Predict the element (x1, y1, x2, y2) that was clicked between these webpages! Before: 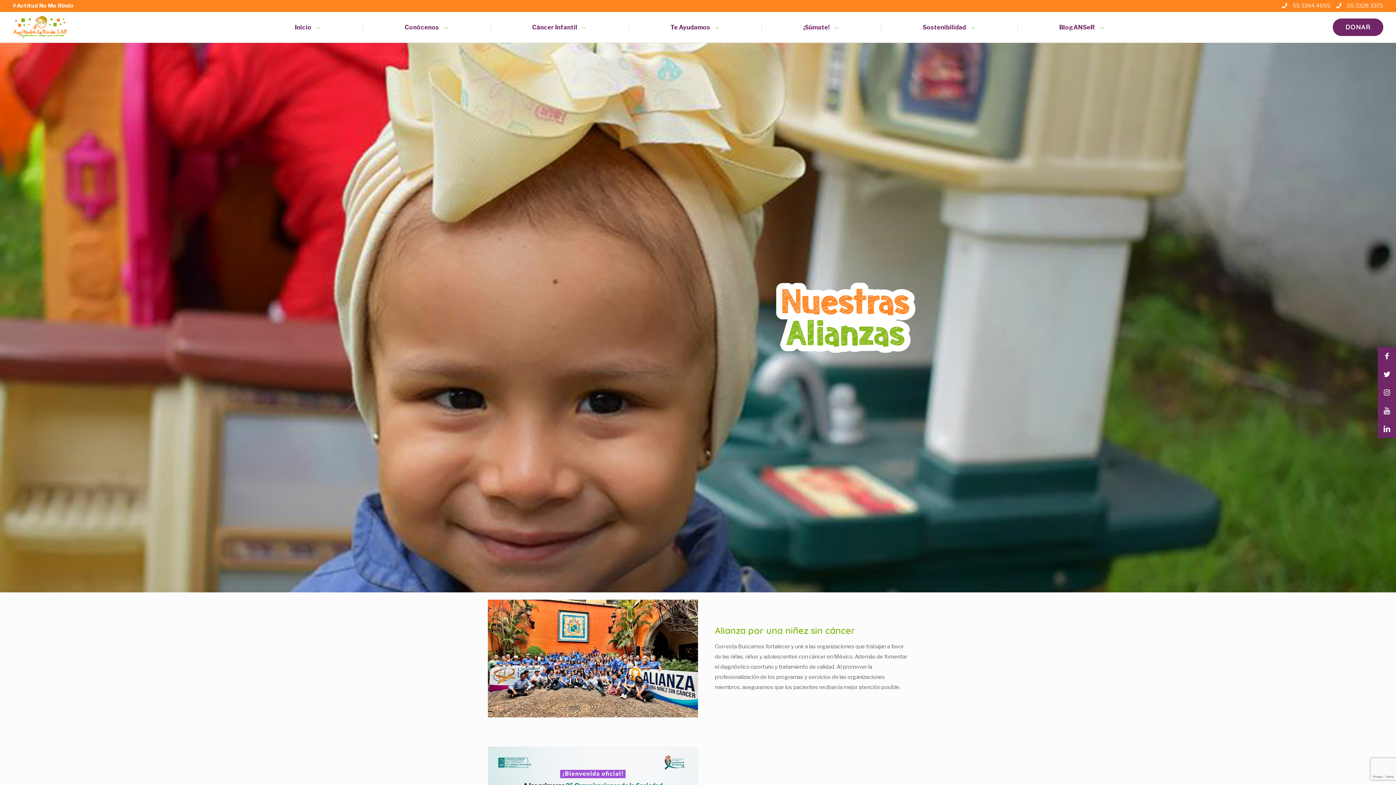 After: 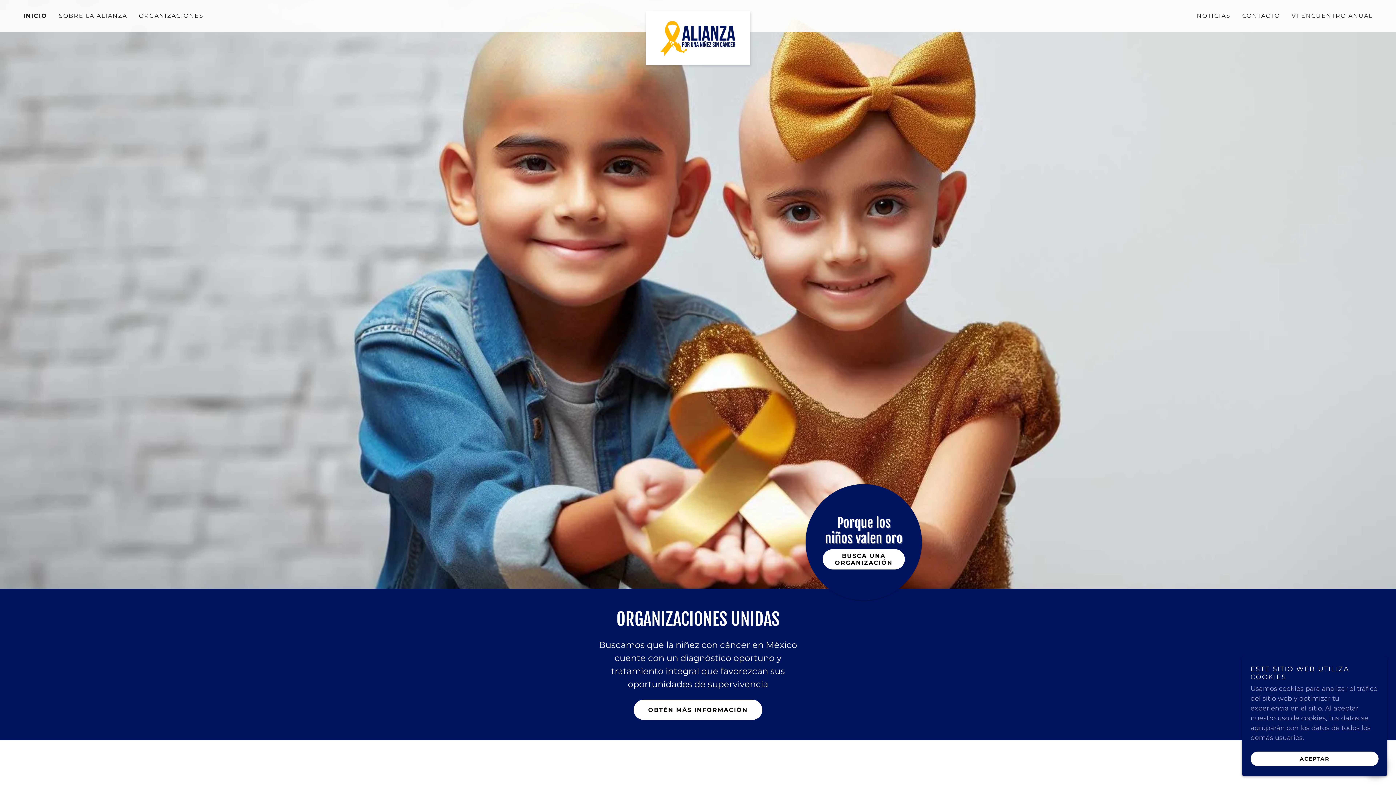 Action: bbox: (488, 600, 698, 717)